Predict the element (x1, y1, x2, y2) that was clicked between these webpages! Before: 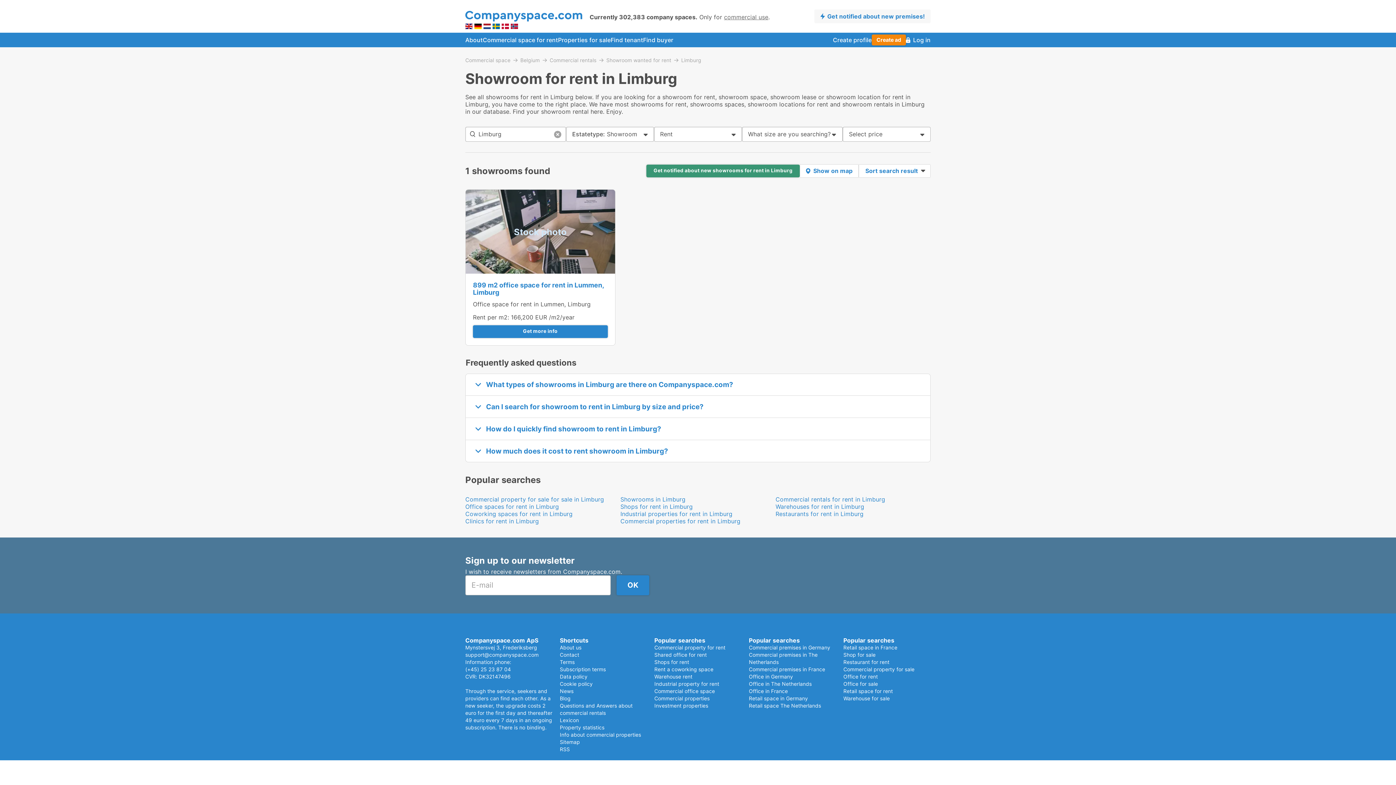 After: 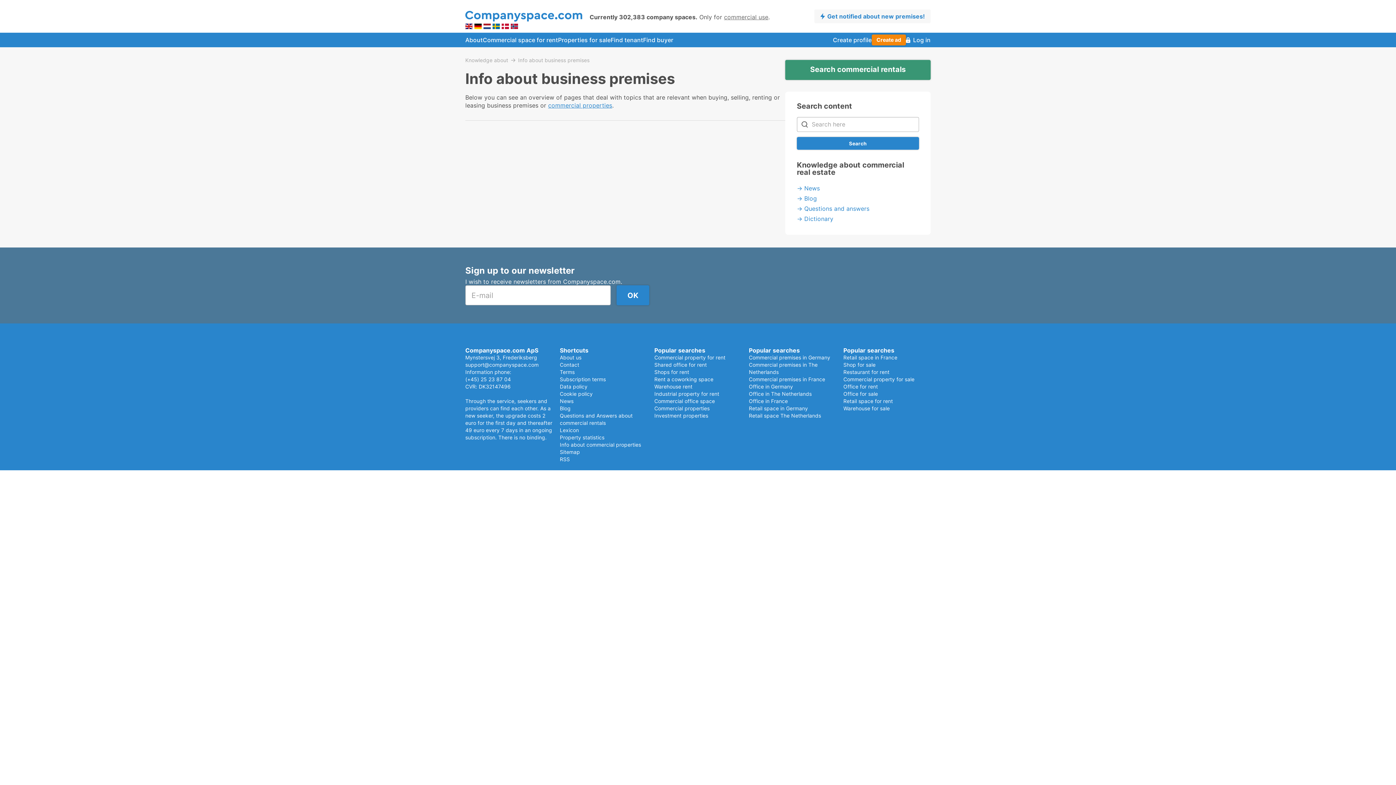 Action: label: Info about commercial properties bbox: (560, 731, 641, 738)